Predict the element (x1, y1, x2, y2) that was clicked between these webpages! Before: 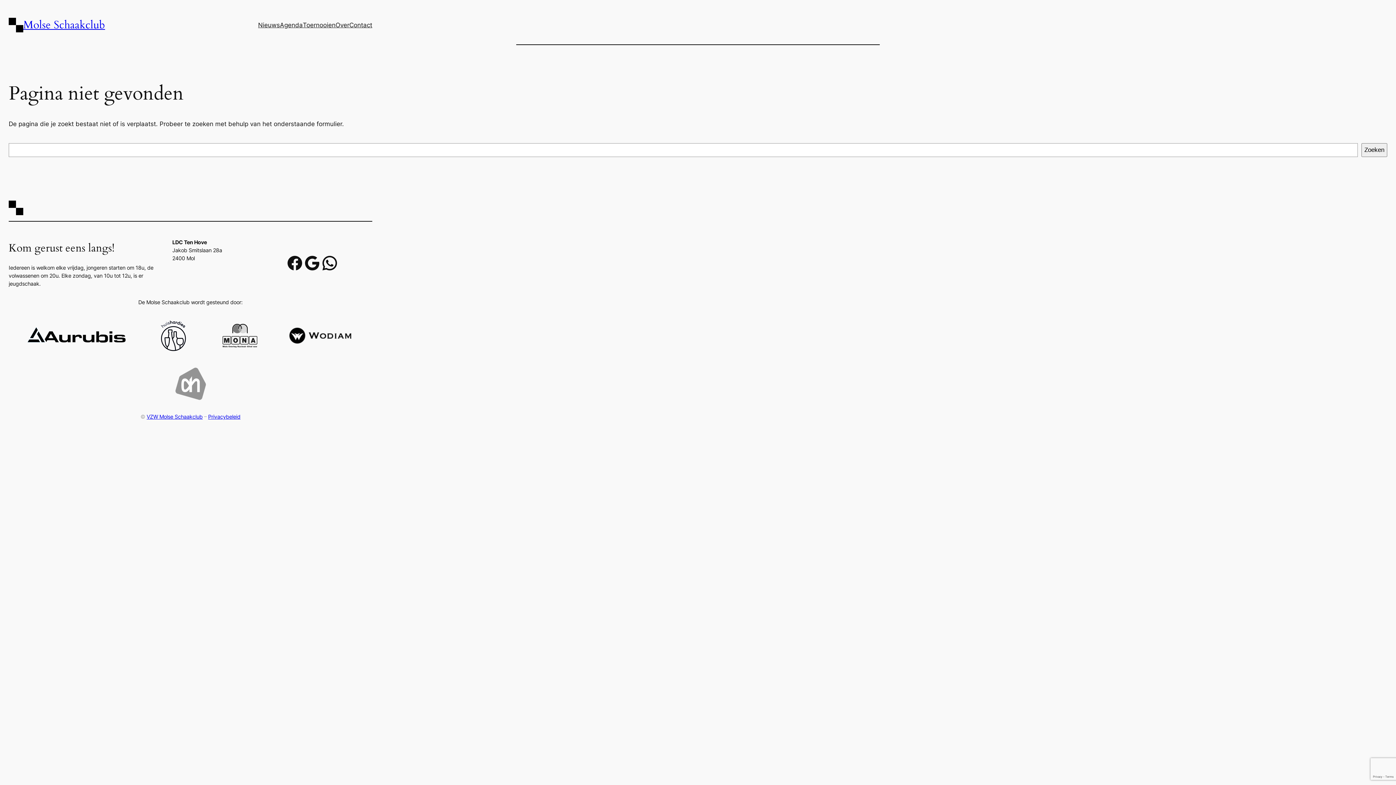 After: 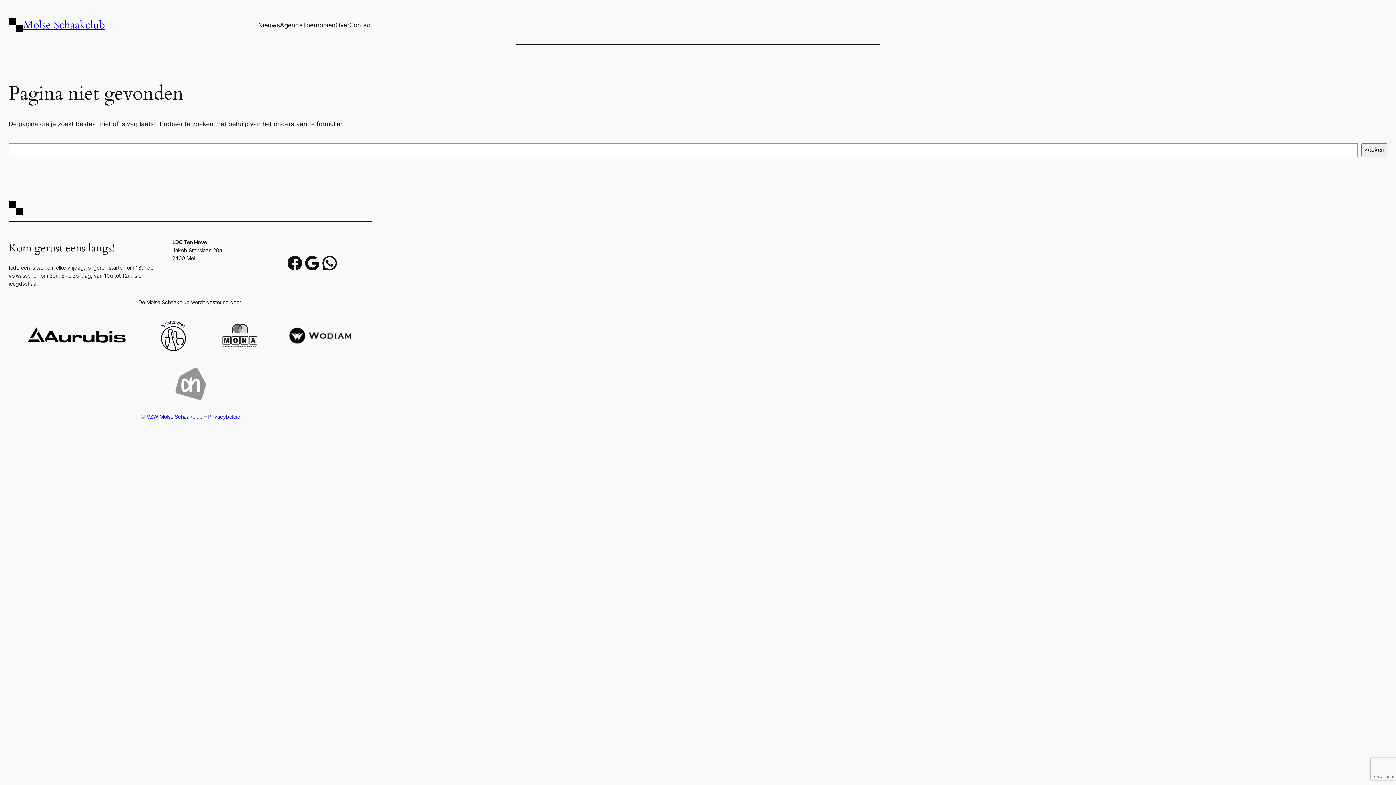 Action: bbox: (288, 326, 354, 345)